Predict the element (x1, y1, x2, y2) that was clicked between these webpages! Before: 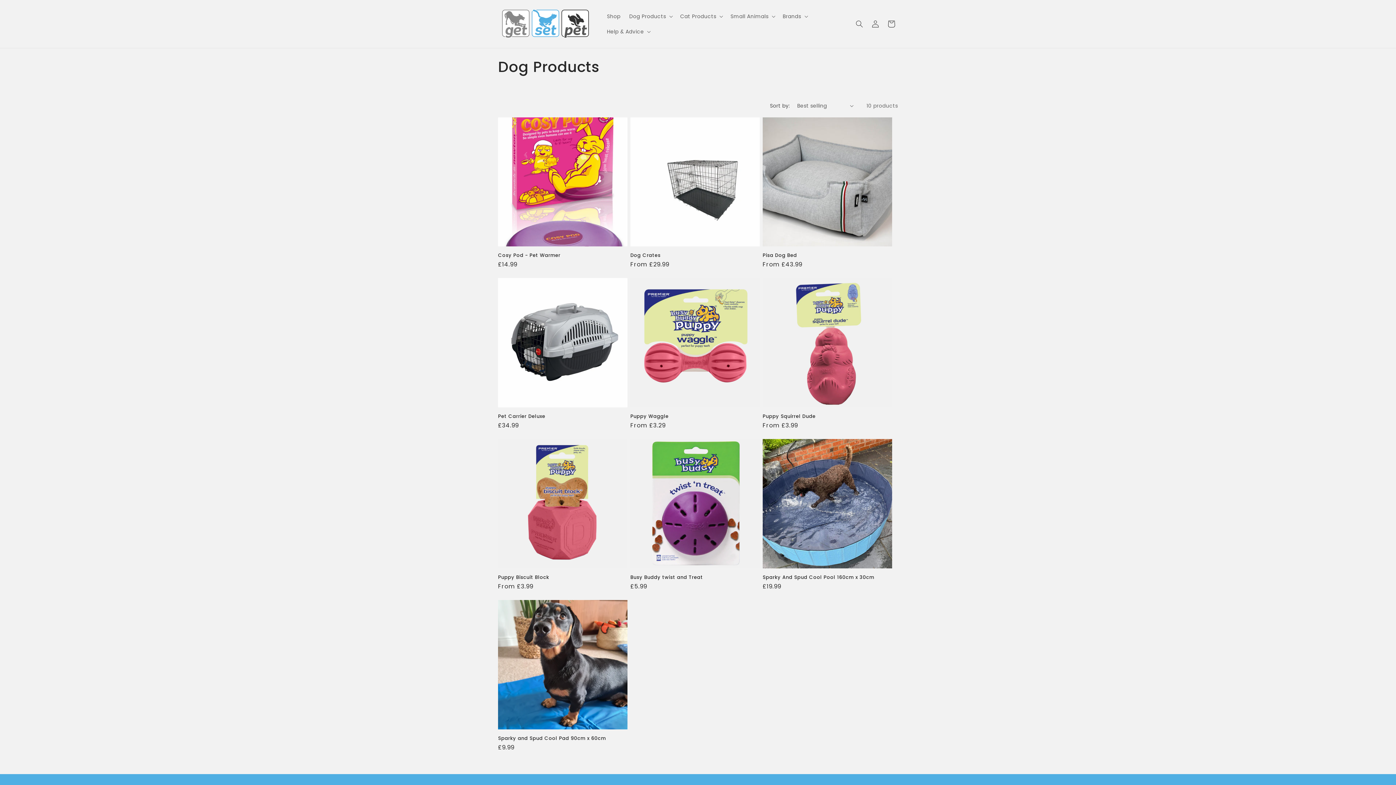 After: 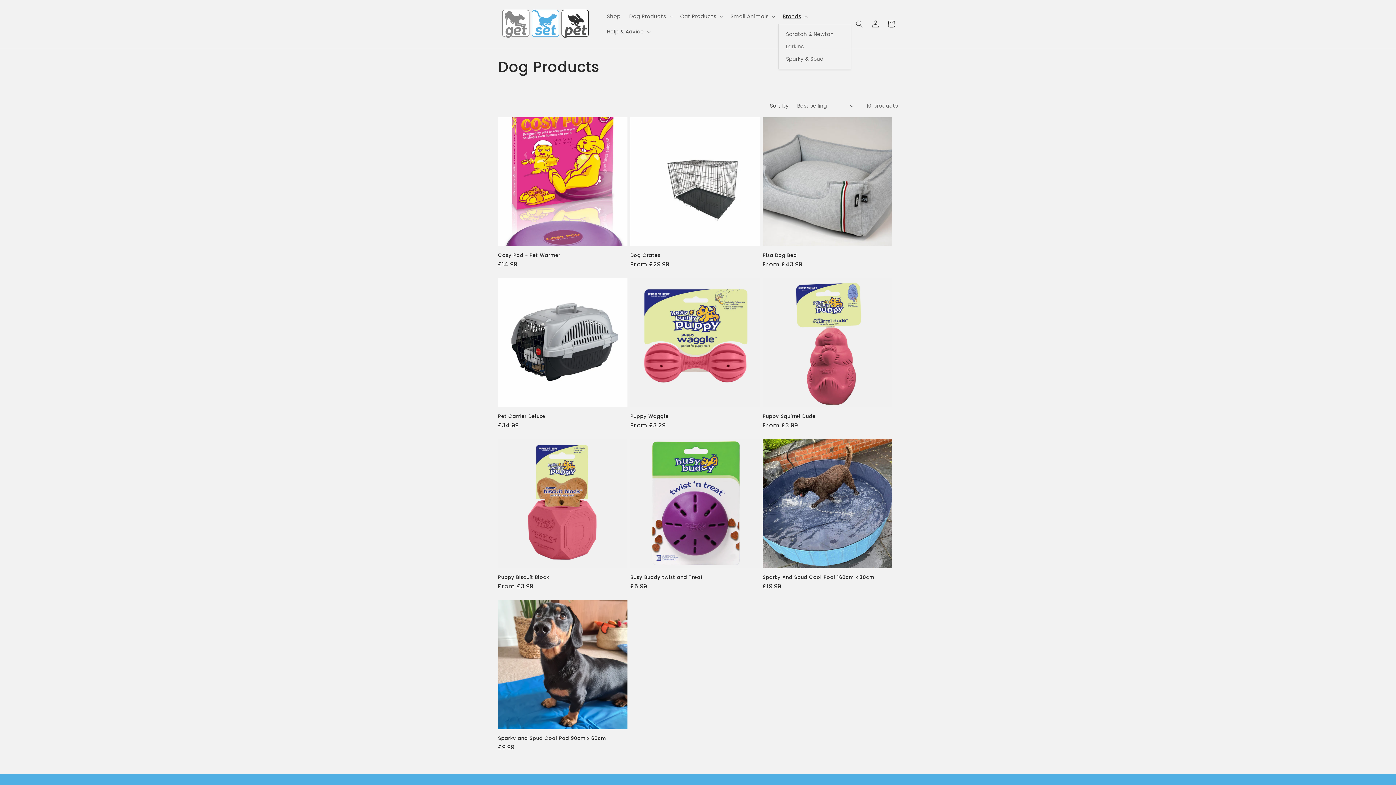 Action: label: Brands bbox: (778, 8, 811, 23)